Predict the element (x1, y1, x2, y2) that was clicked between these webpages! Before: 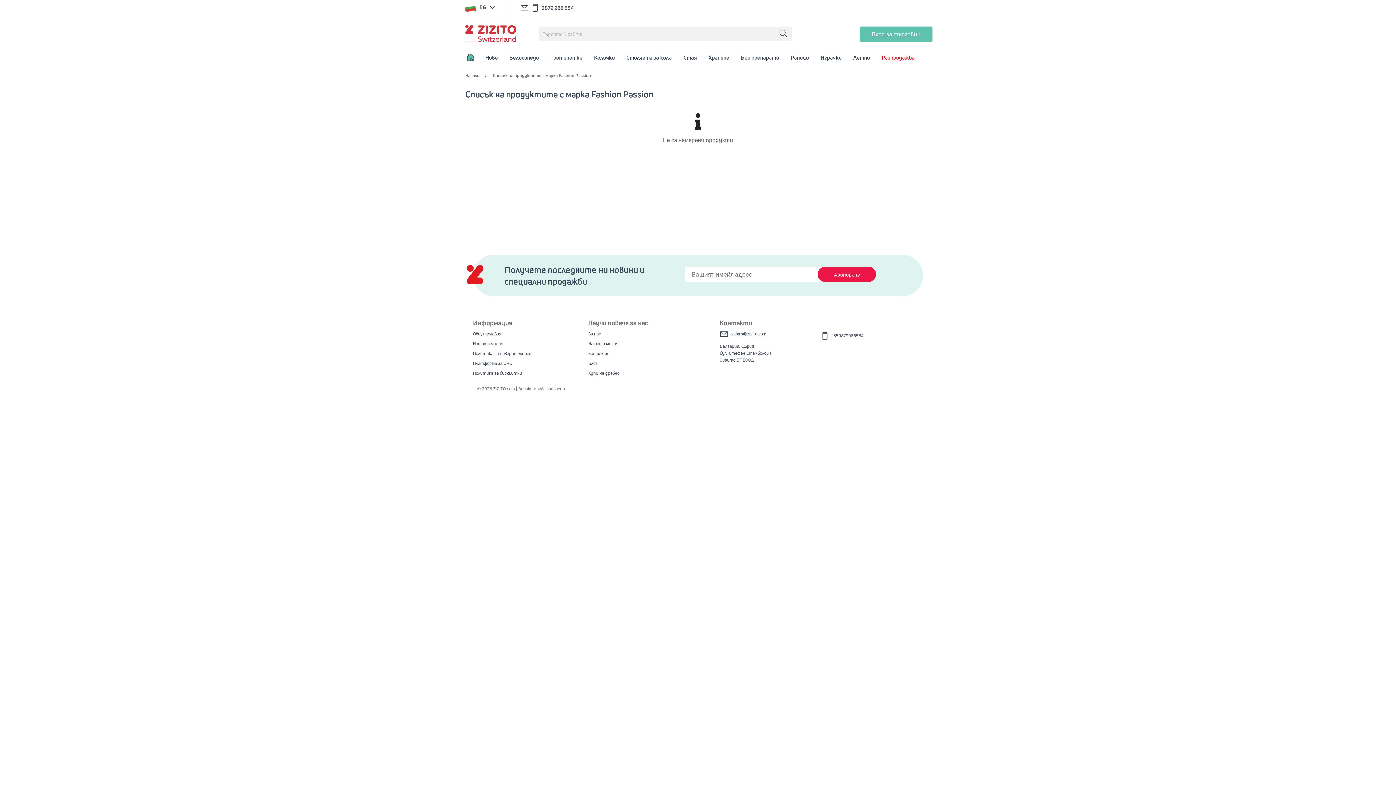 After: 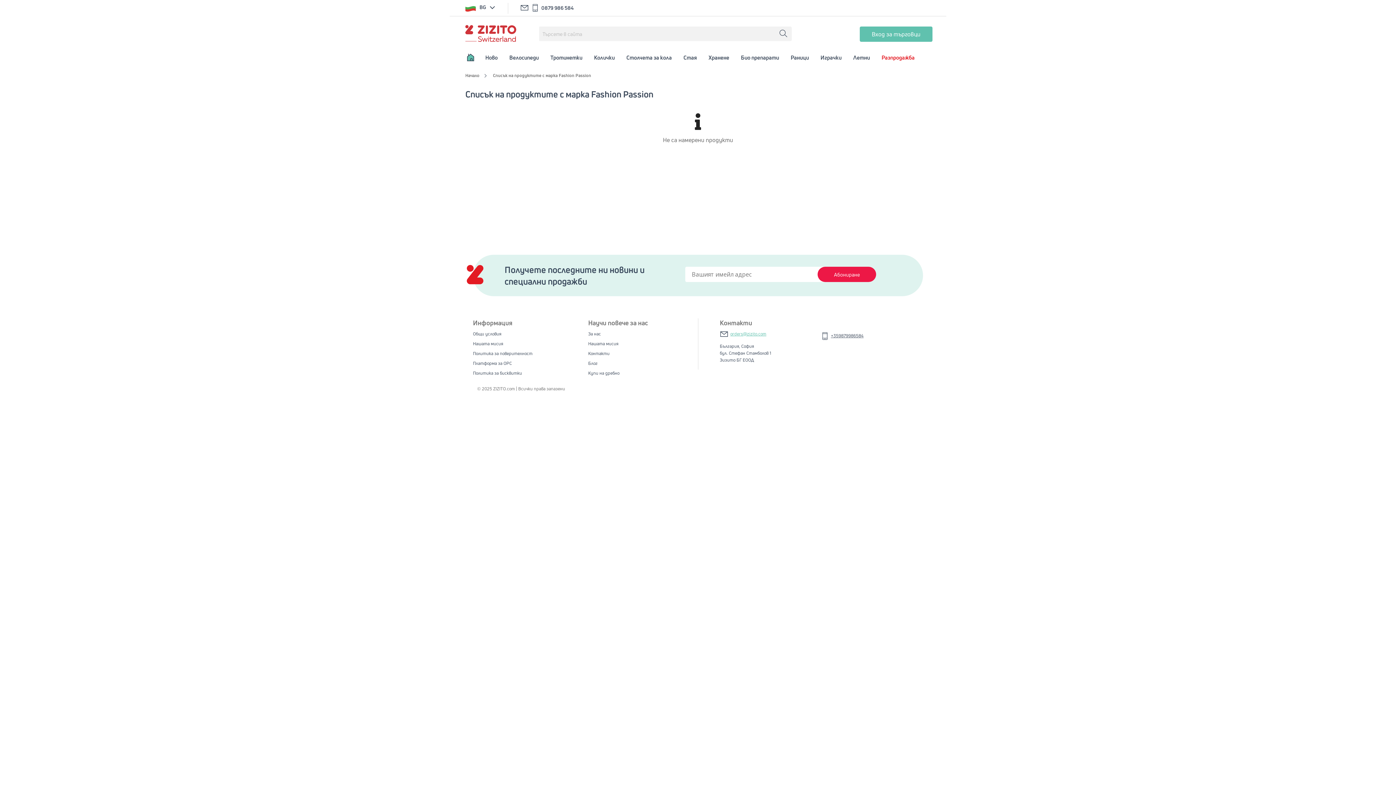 Action: label: orders@zizito.com bbox: (720, 330, 766, 338)